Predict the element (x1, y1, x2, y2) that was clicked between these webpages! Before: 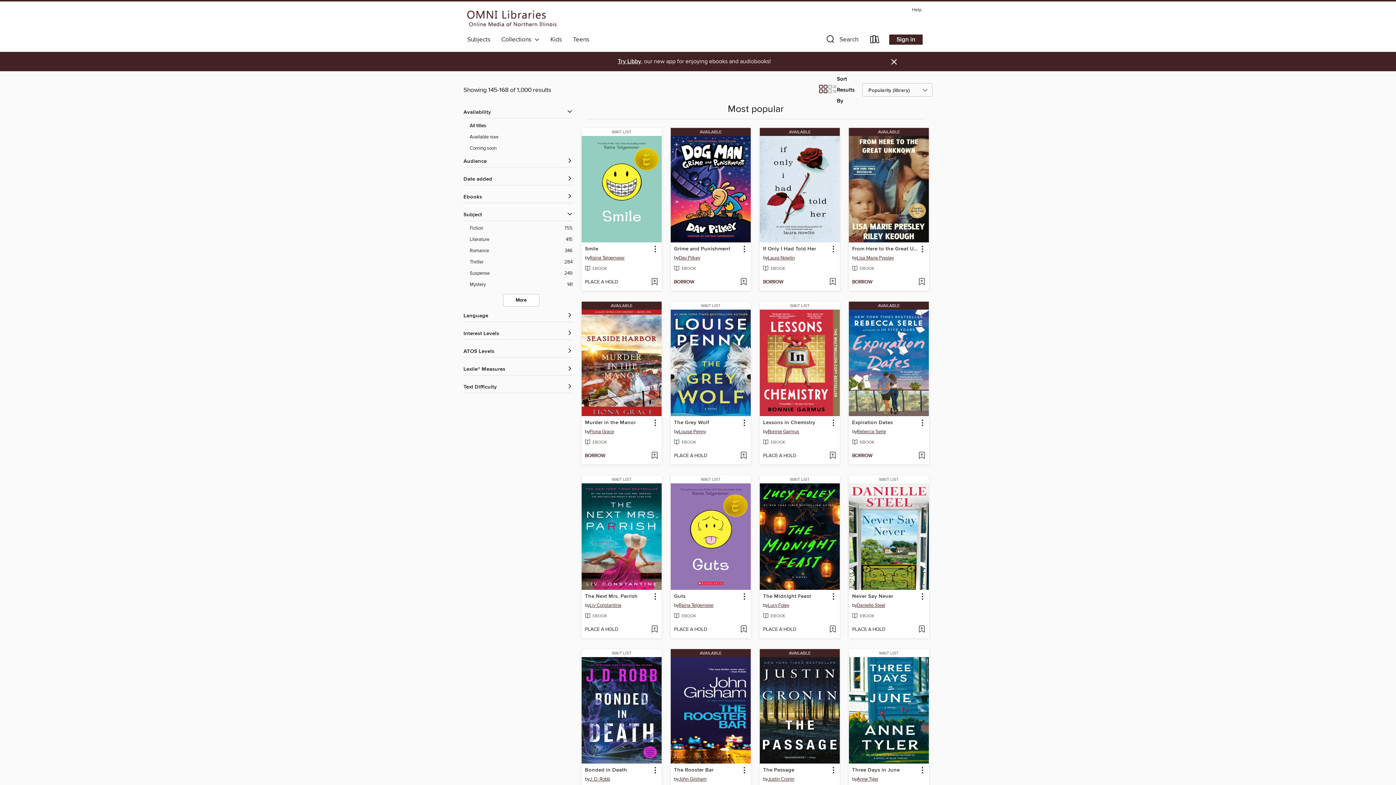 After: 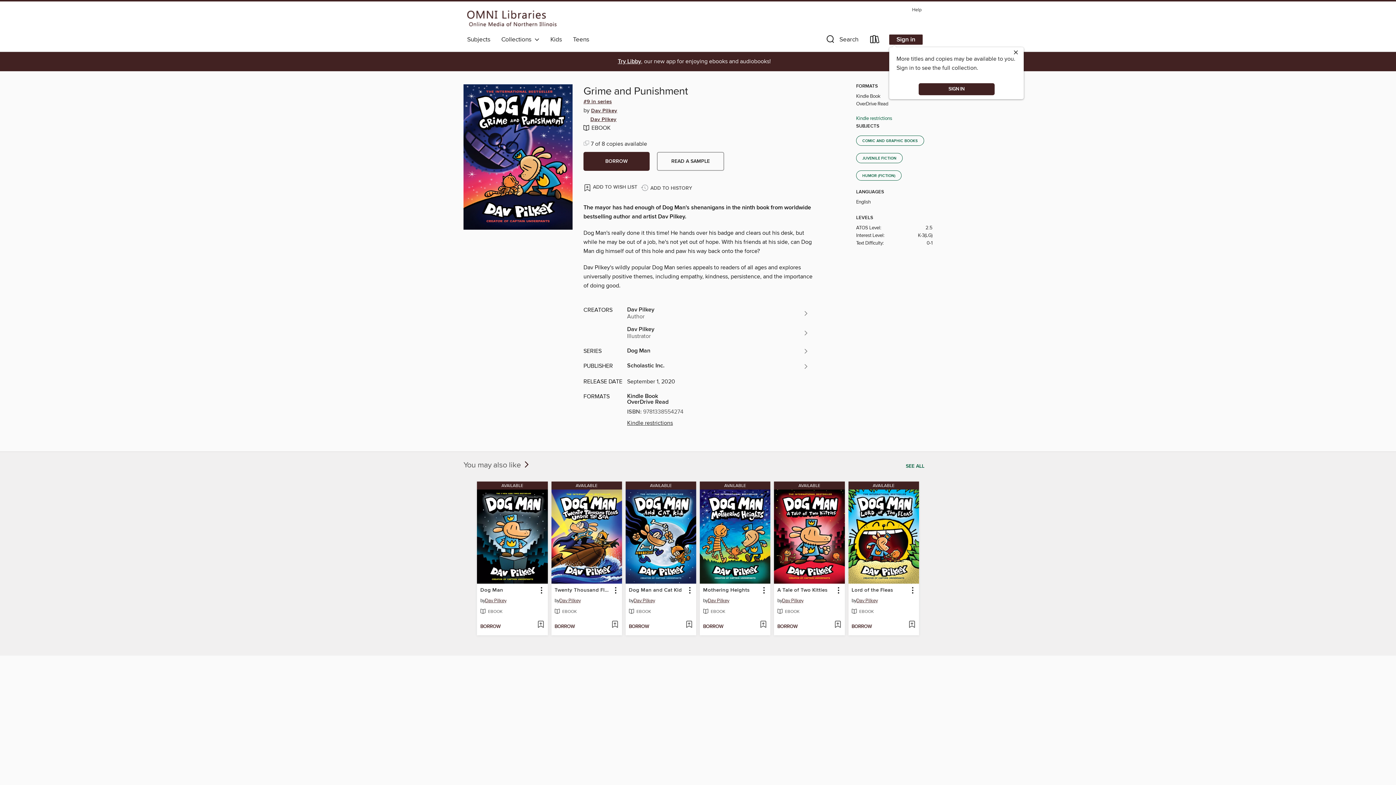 Action: bbox: (670, 128, 750, 136) label: AVAILABLE